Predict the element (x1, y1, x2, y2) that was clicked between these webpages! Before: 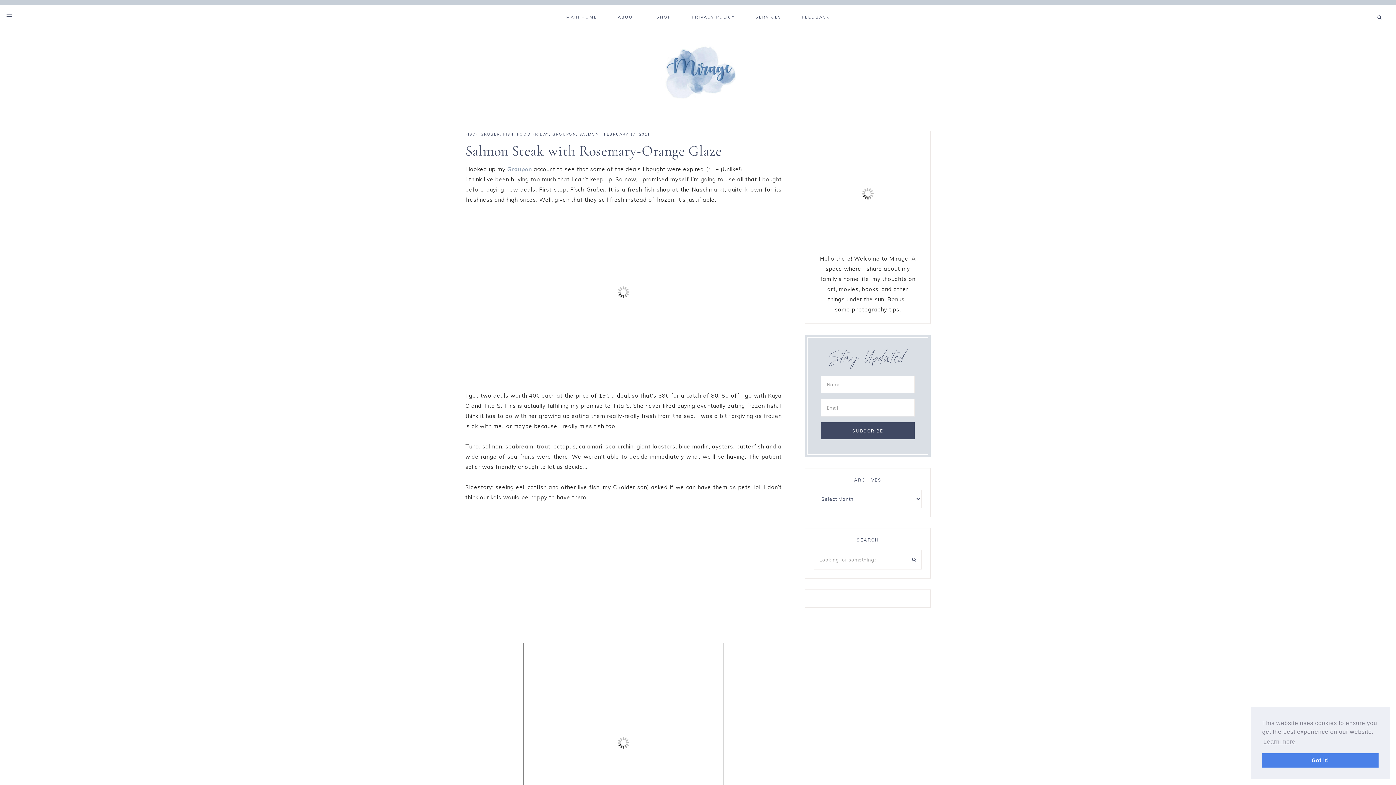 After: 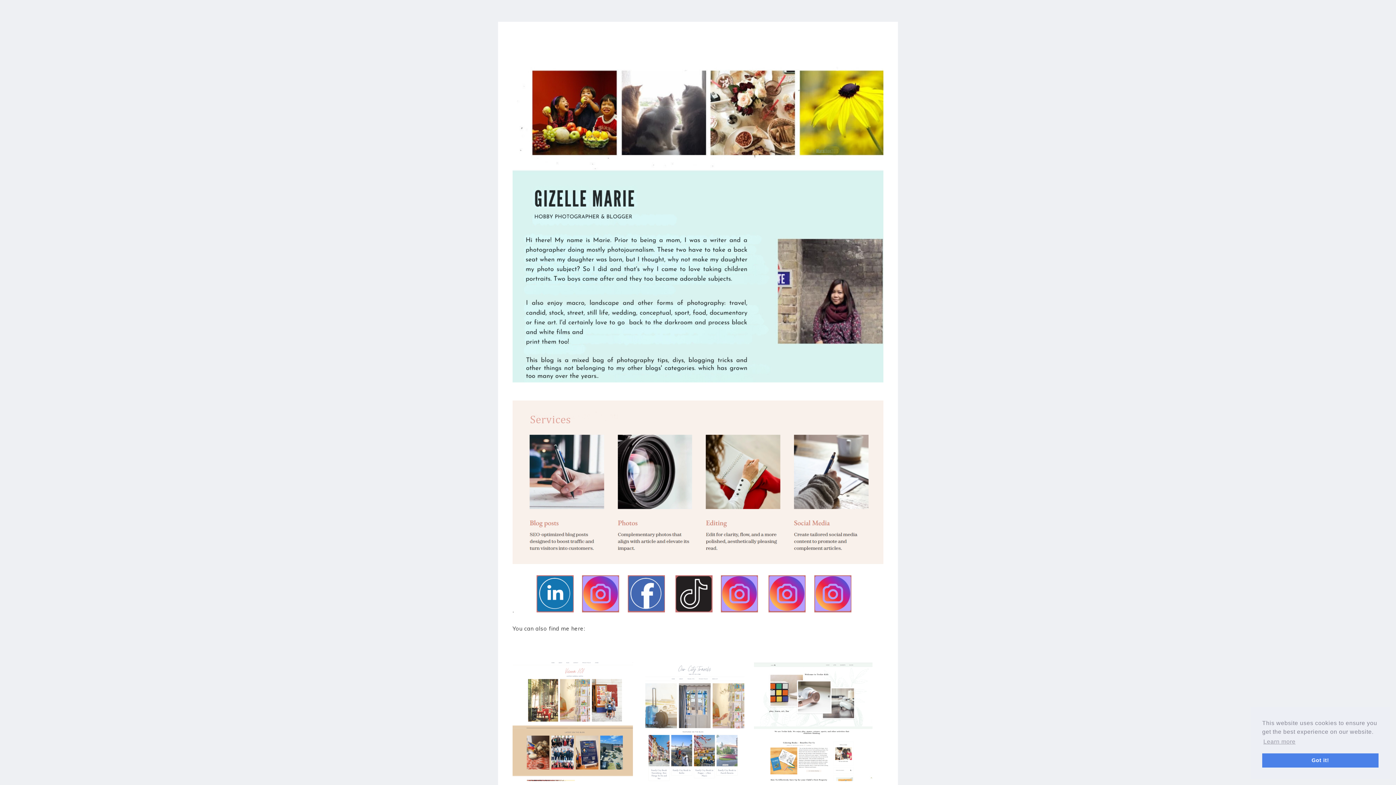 Action: bbox: (814, 242, 921, 248)